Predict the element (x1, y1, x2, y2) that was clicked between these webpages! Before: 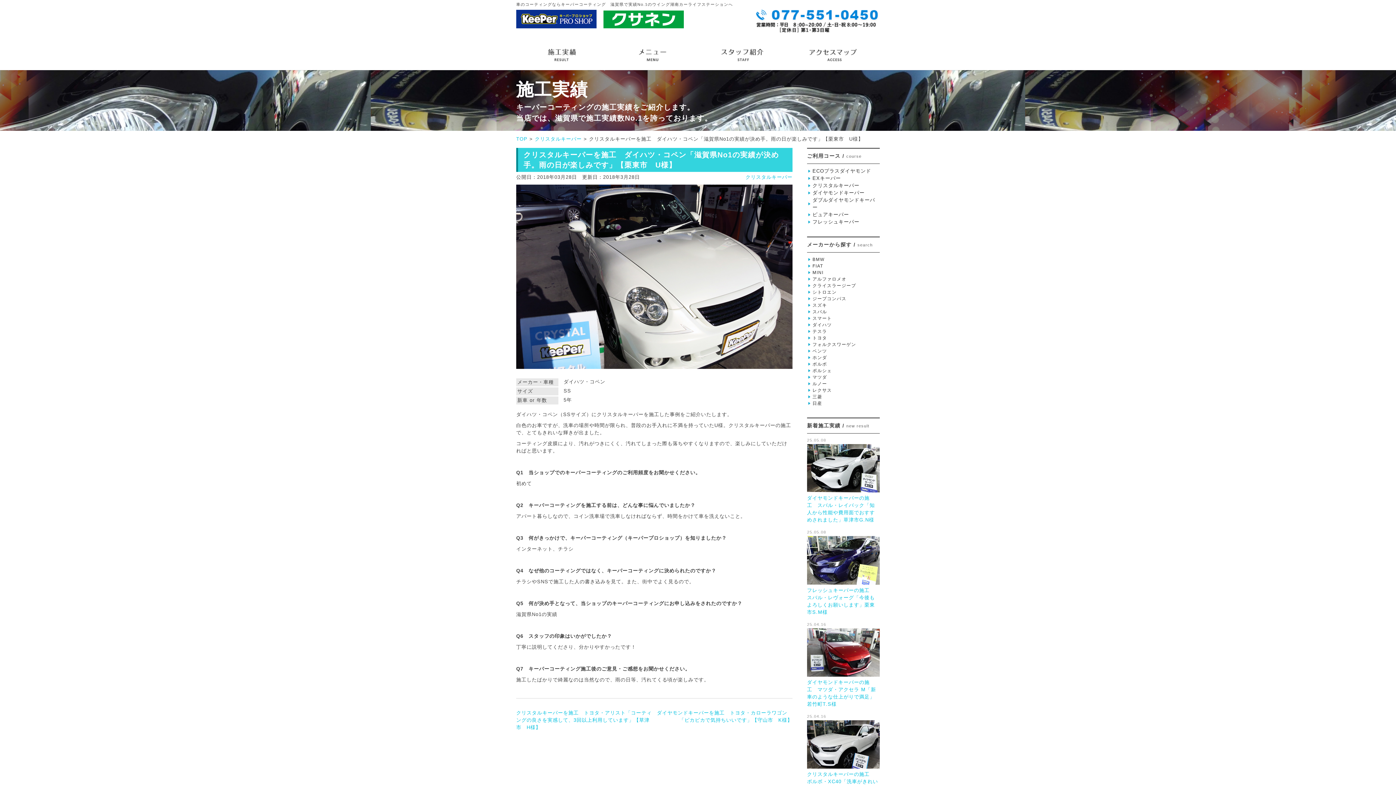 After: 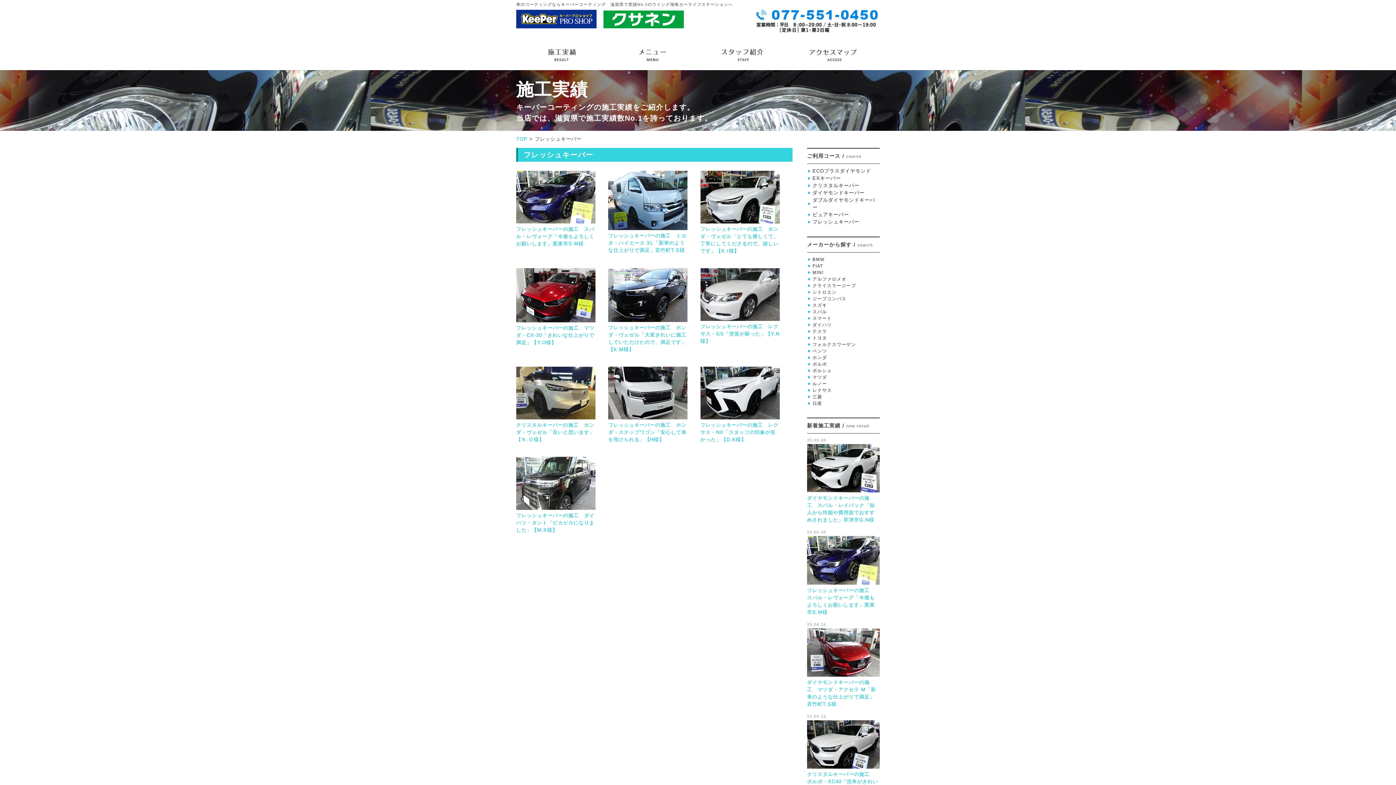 Action: label: フレッシュキーパー bbox: (812, 219, 859, 224)